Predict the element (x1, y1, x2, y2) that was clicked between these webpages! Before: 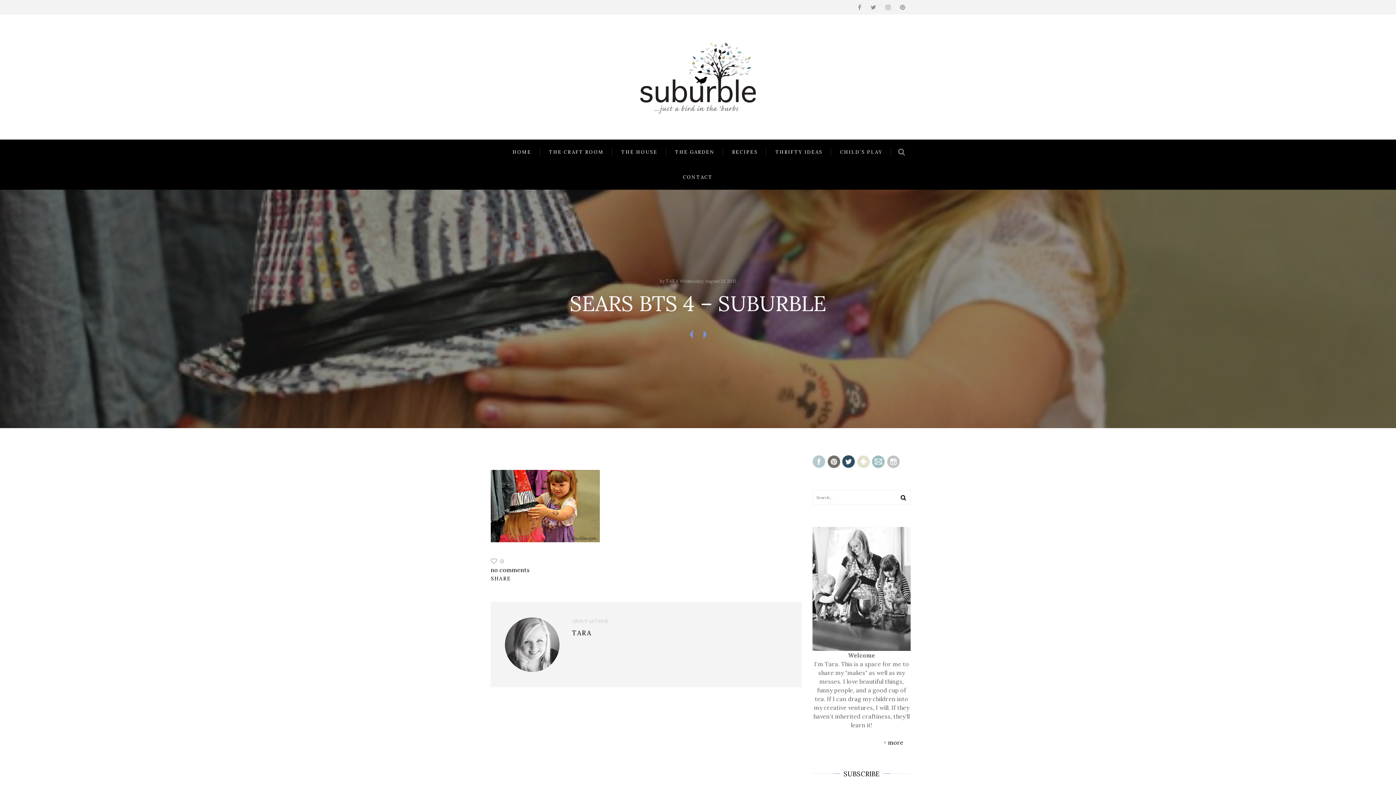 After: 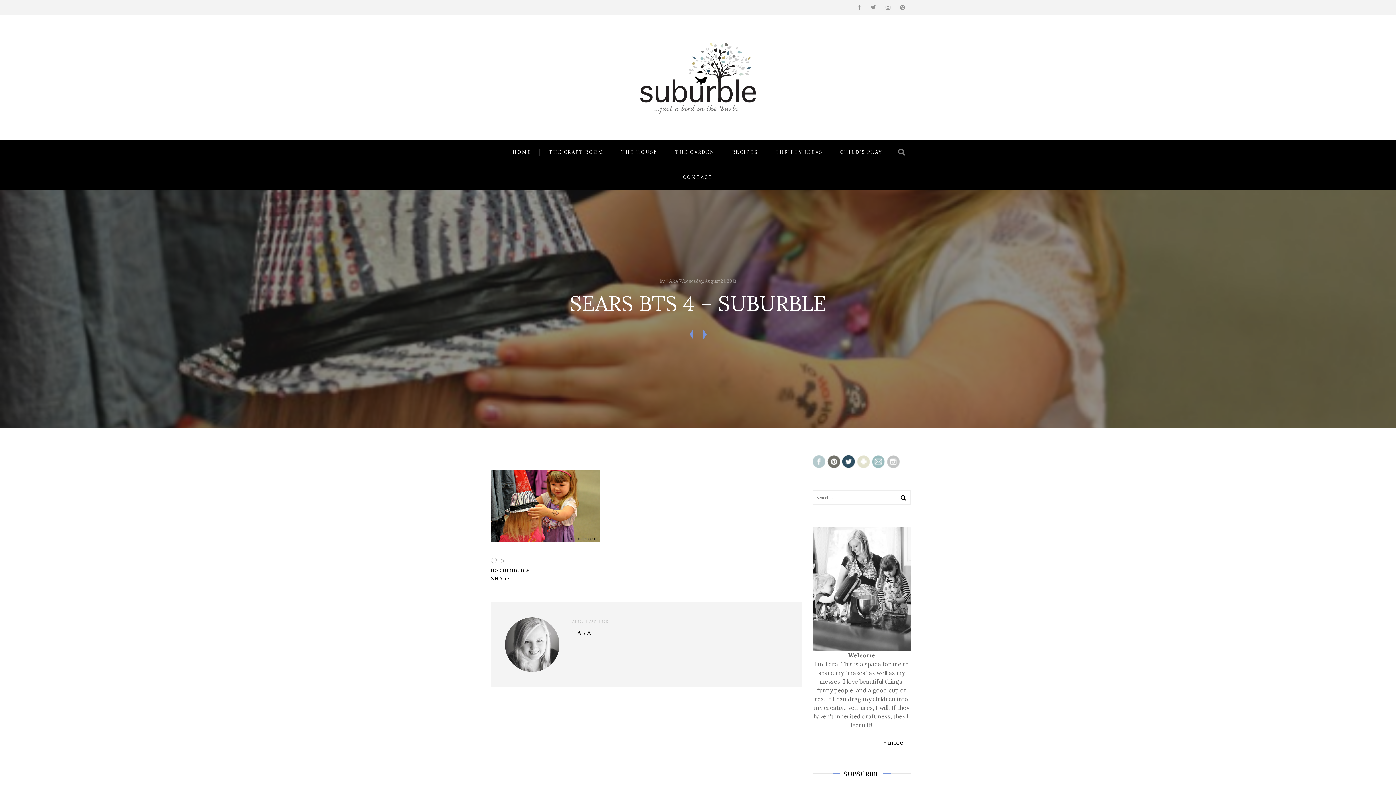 Action: label: no comments bbox: (490, 566, 529, 573)